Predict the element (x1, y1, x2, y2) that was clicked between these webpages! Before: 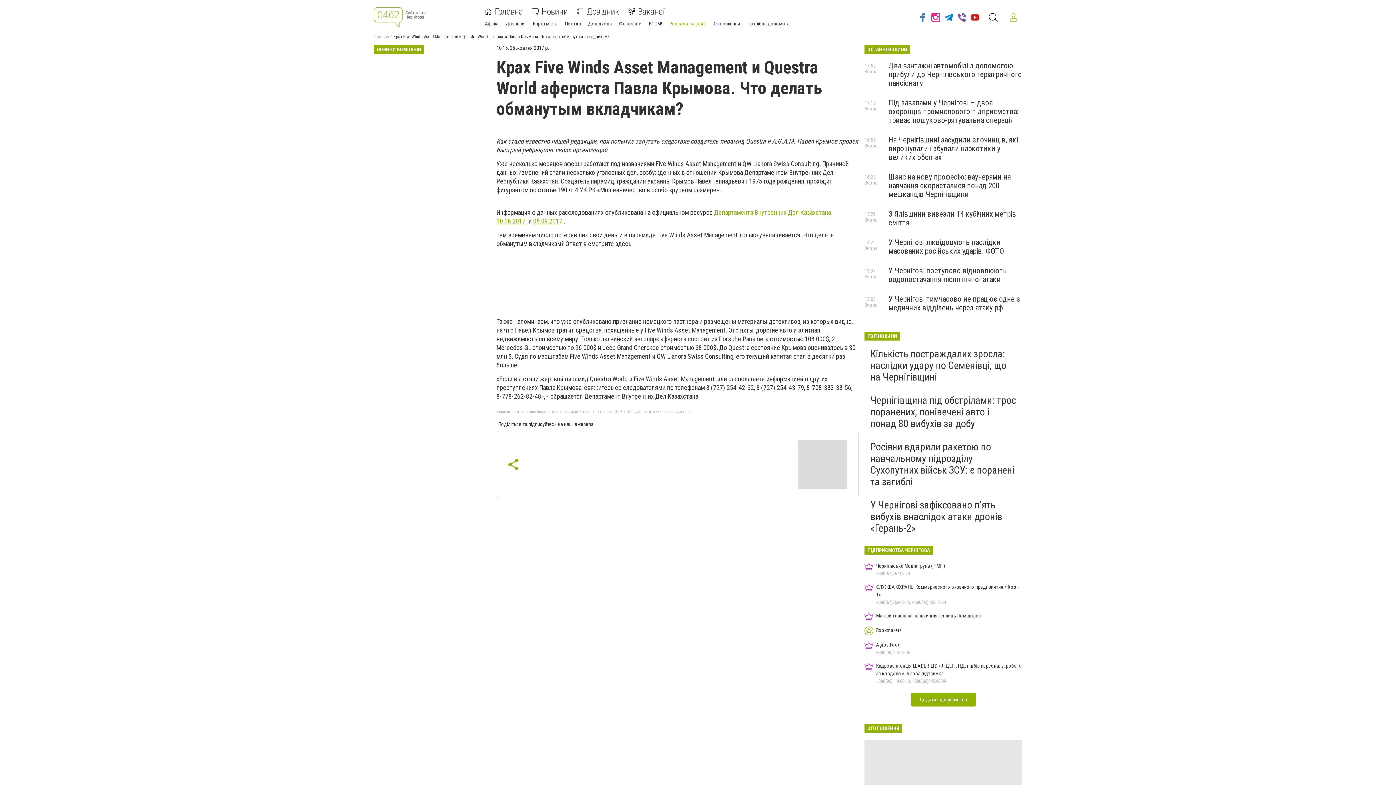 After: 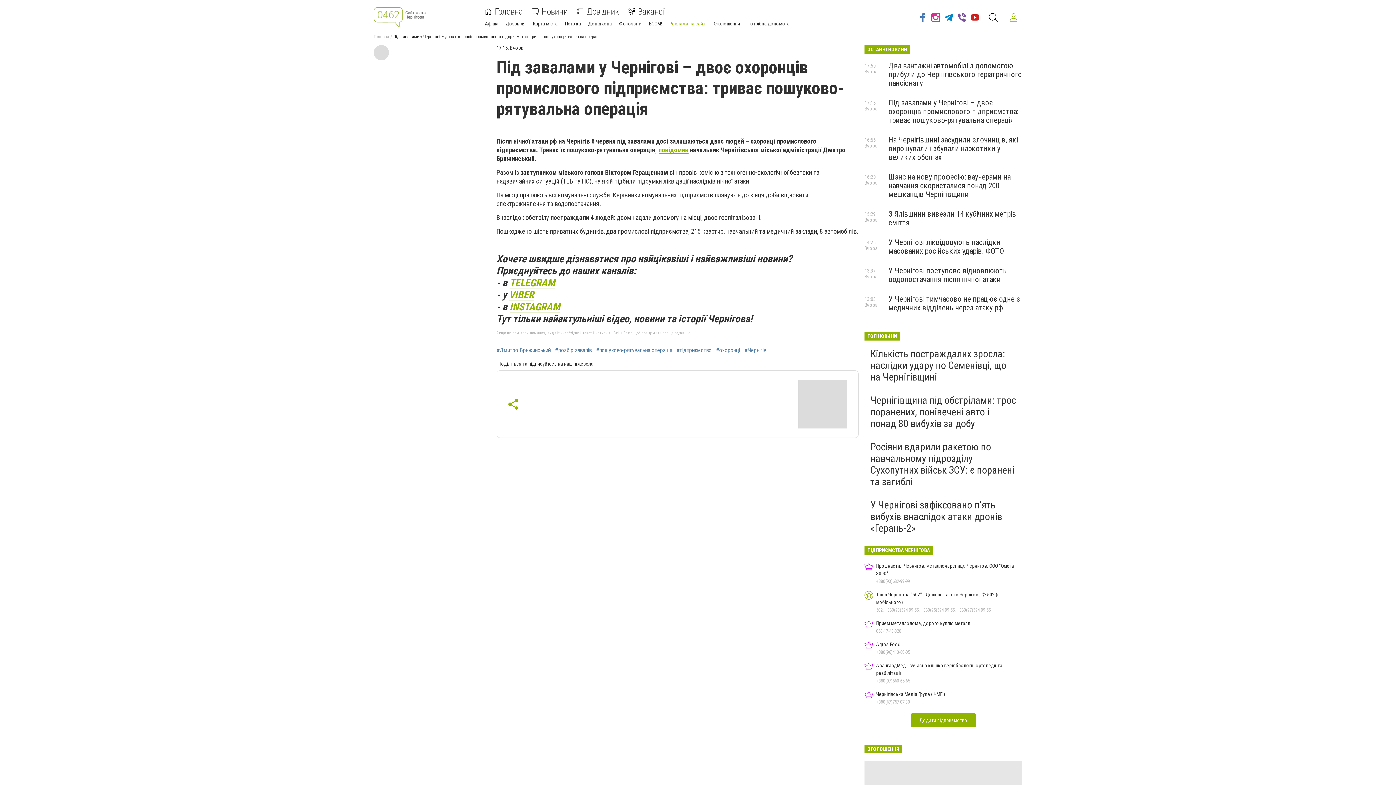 Action: label: Під завалами у Чернігові – двоє охоронців промислового підприємства: триває пошуково-рятувальна операція bbox: (888, 98, 1018, 124)